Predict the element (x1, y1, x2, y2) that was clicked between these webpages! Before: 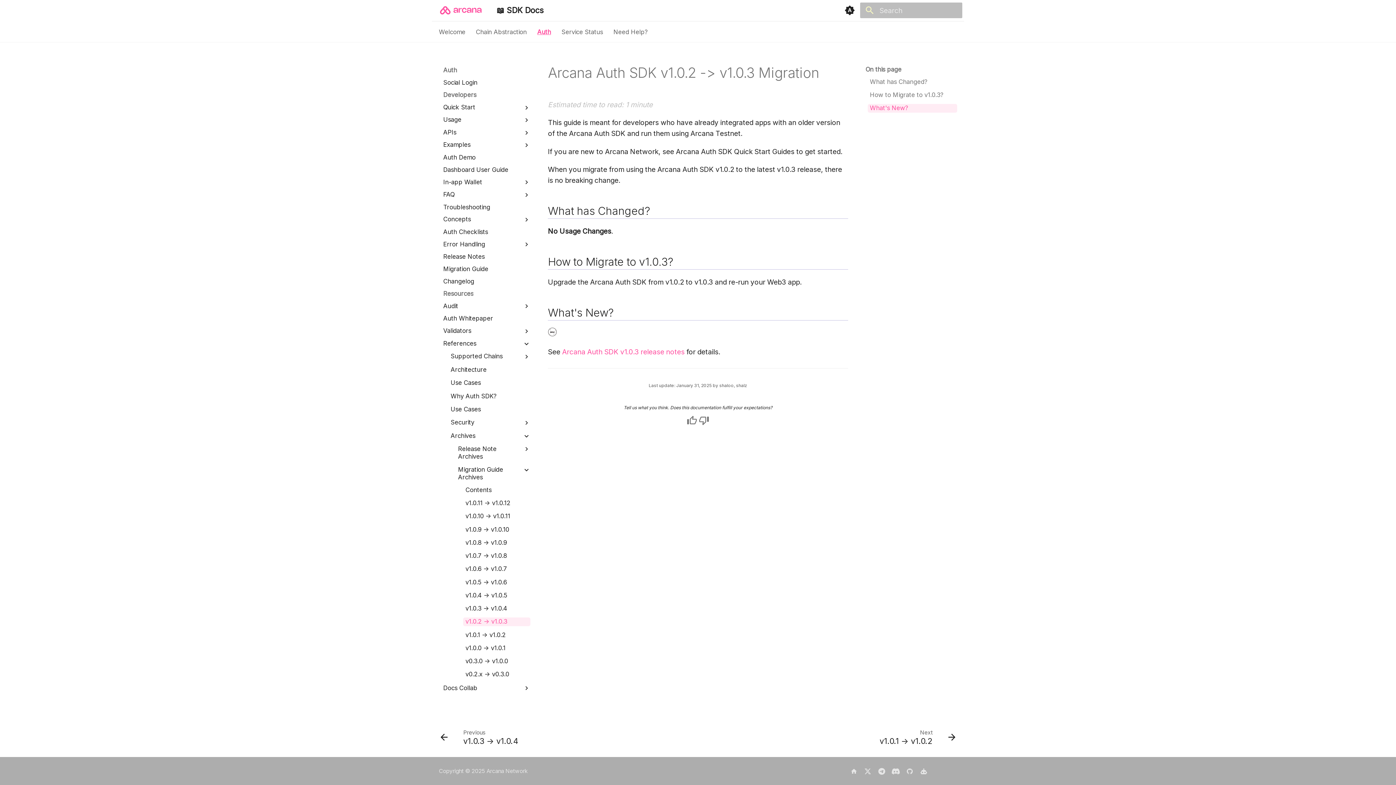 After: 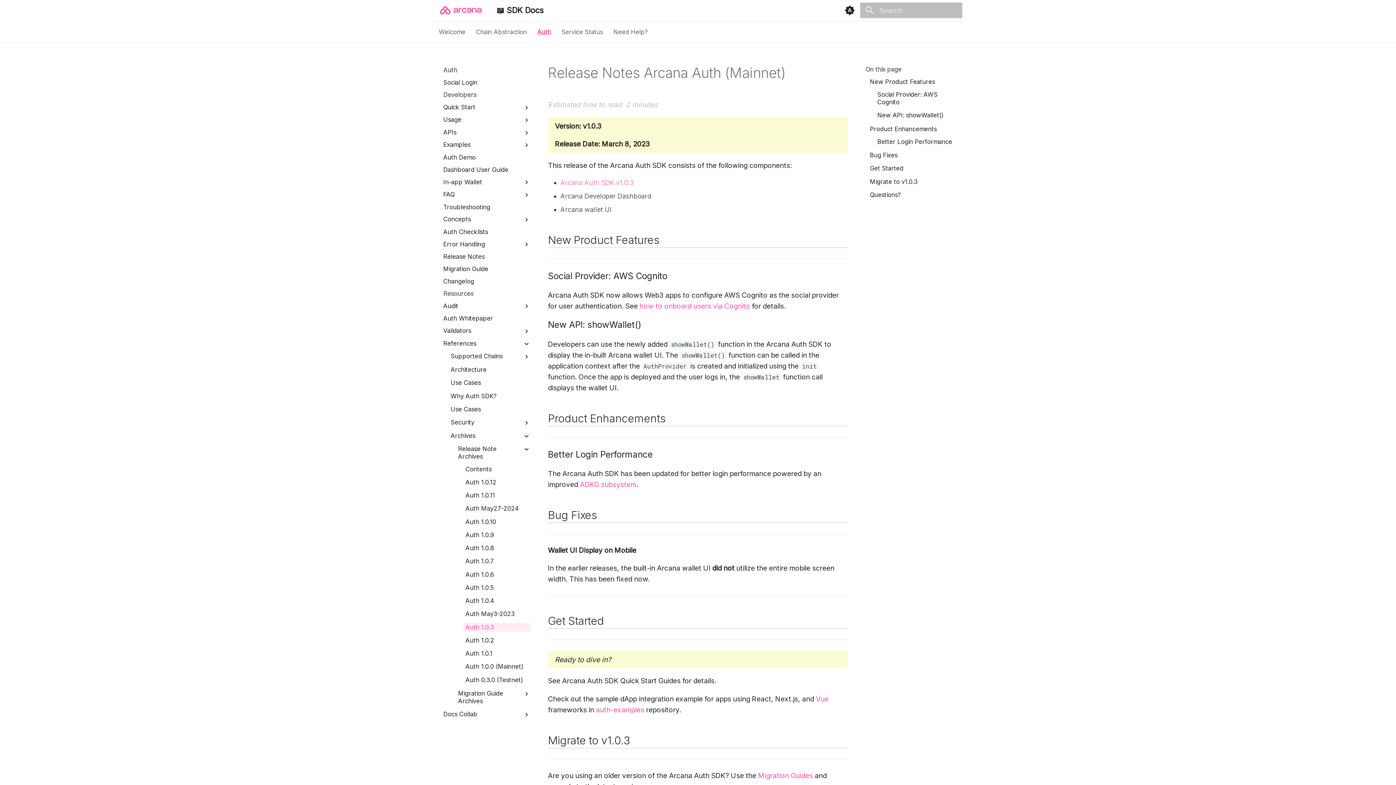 Action: bbox: (562, 347, 684, 356) label: Arcana Auth SDK v1.0.3 release notes